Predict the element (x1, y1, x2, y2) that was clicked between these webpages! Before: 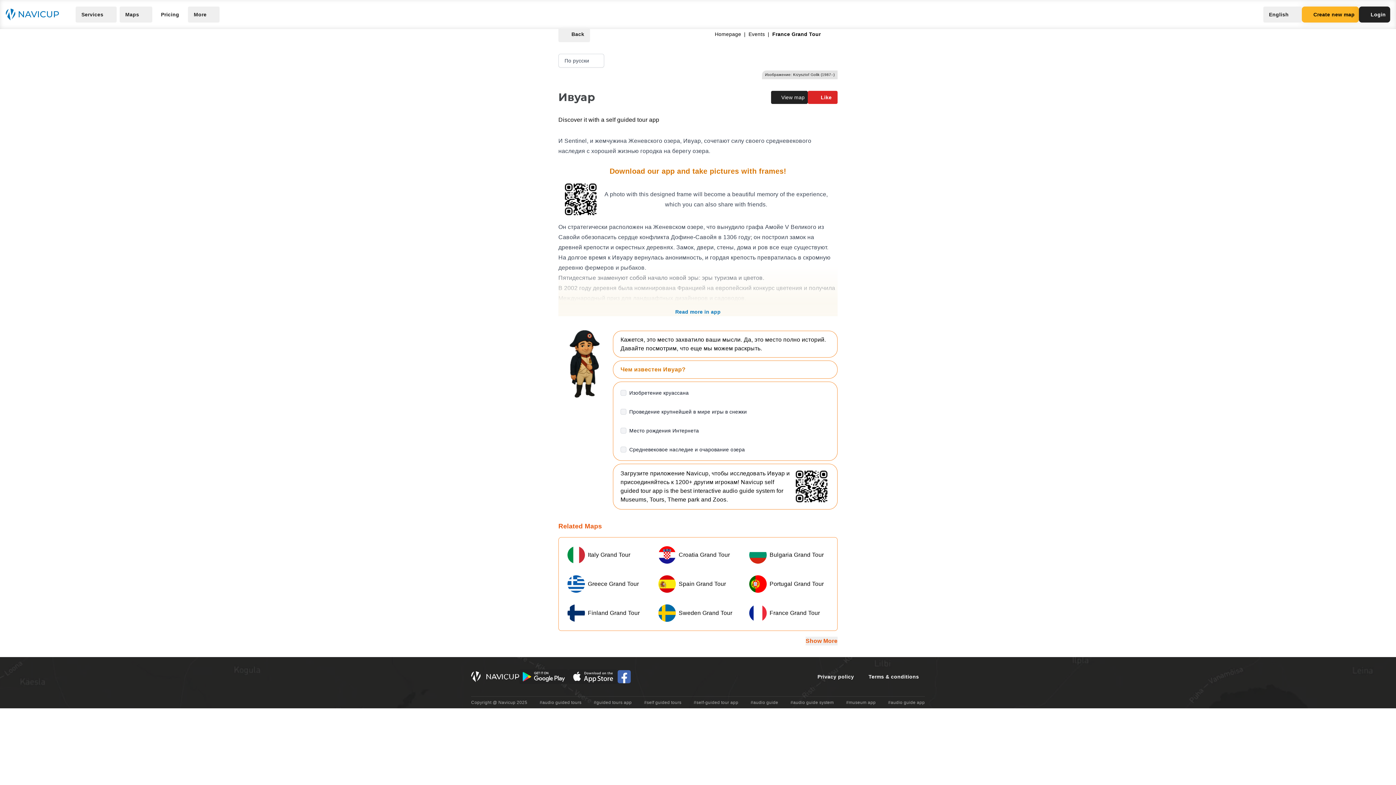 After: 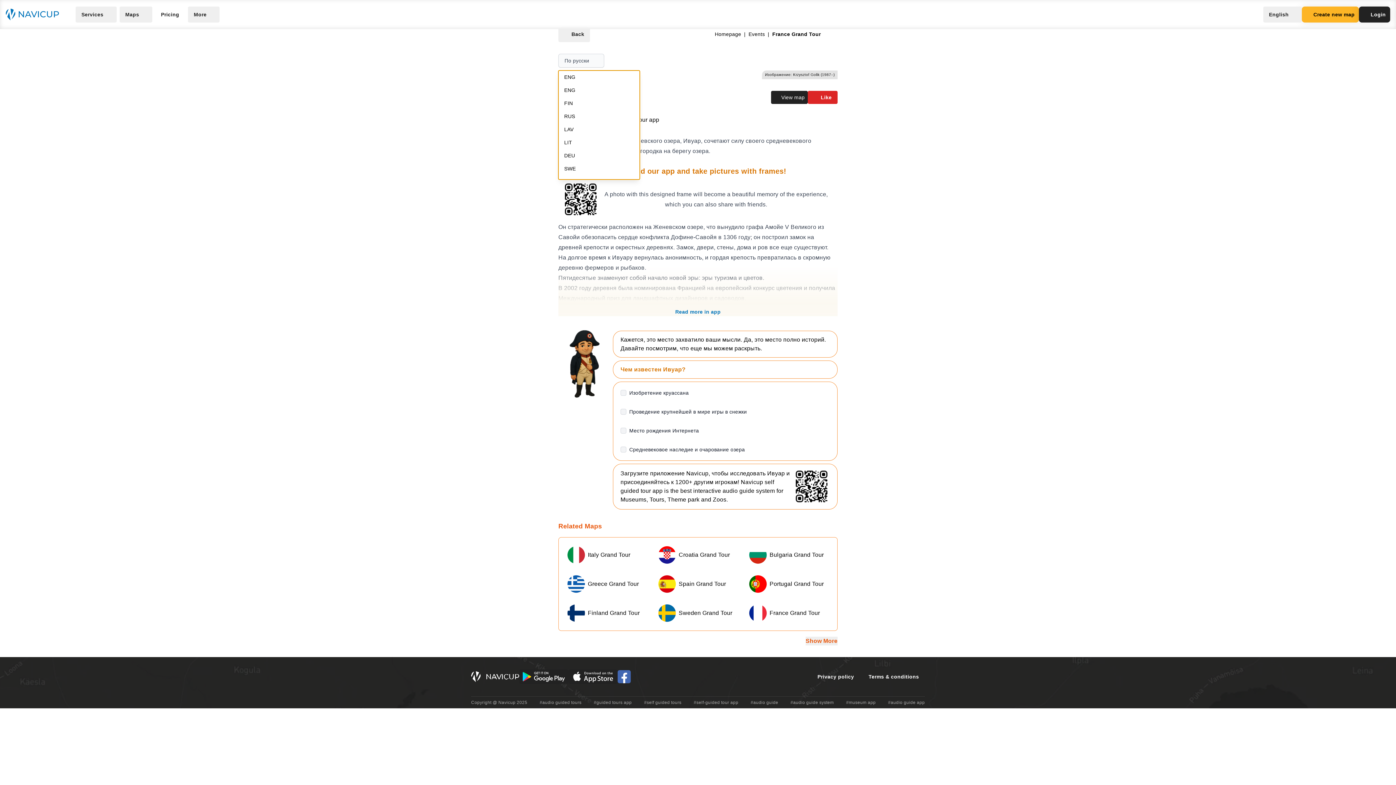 Action: label: По русски bbox: (558, 53, 604, 67)